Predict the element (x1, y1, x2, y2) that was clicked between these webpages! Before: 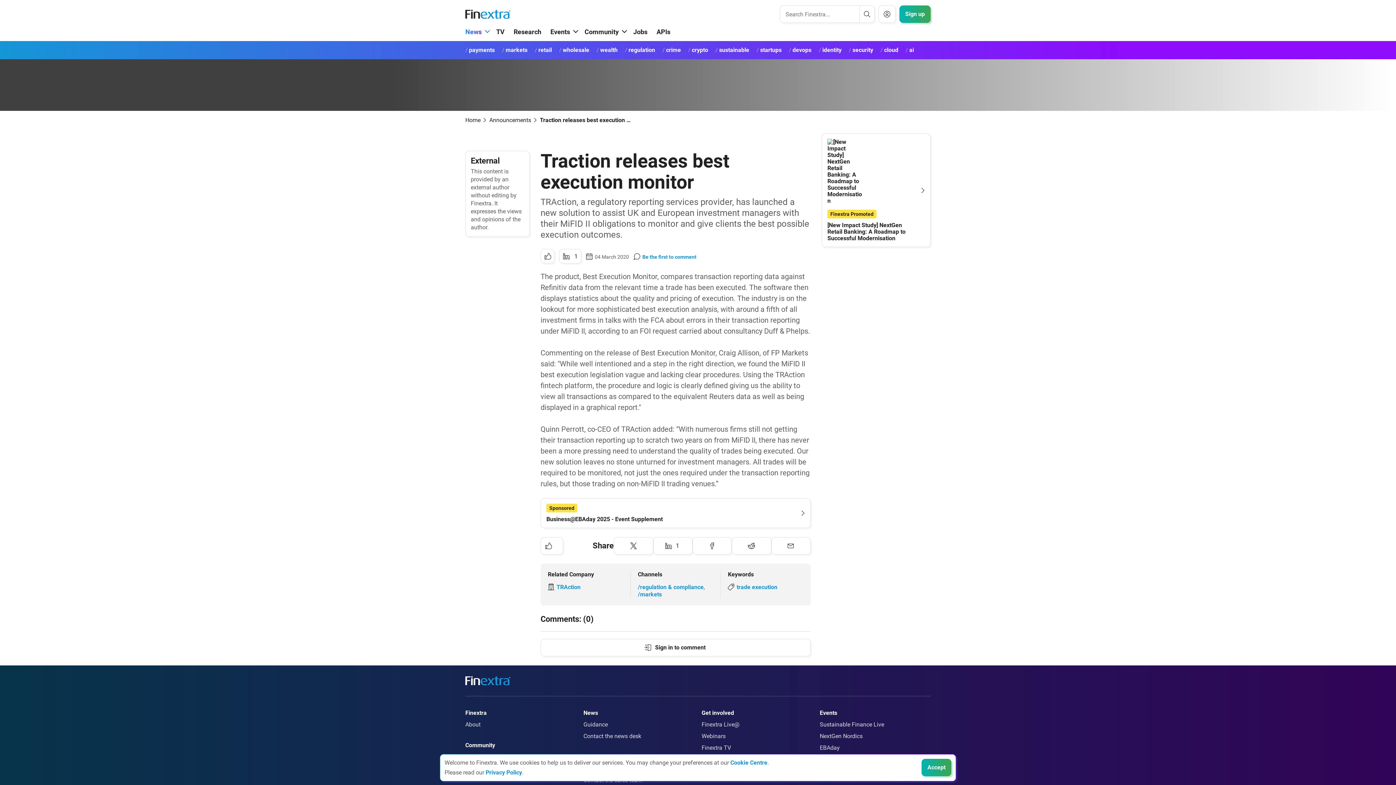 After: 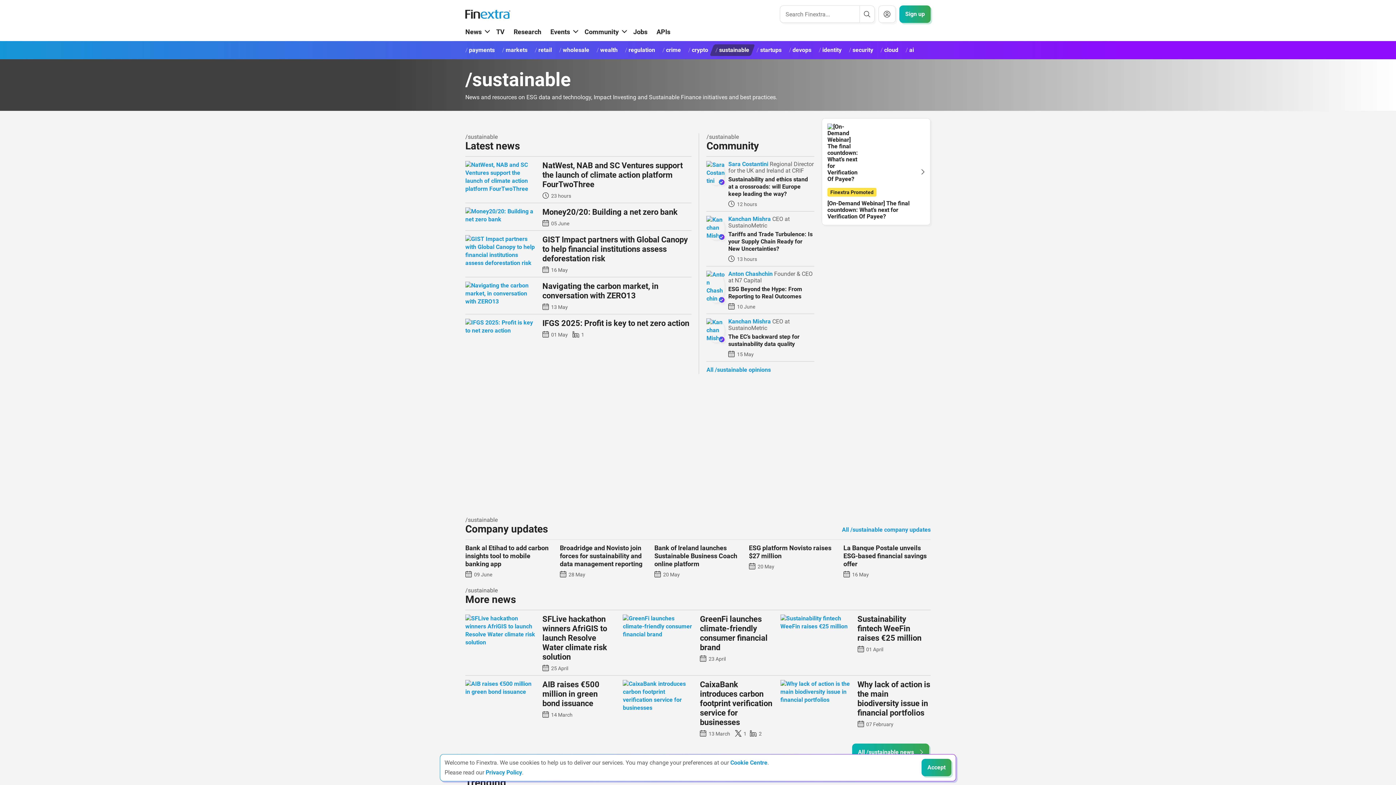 Action: bbox: (709, 44, 755, 56) label: sustainable